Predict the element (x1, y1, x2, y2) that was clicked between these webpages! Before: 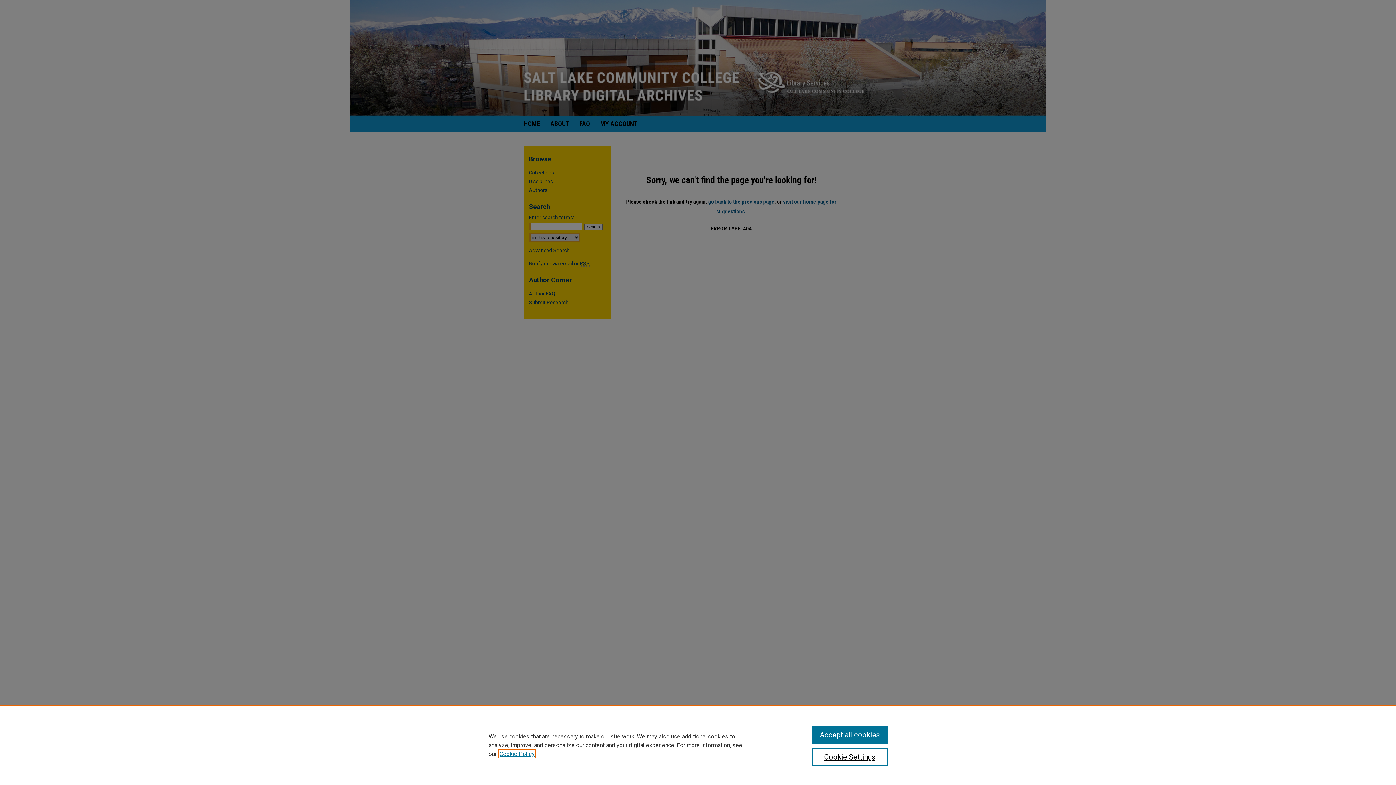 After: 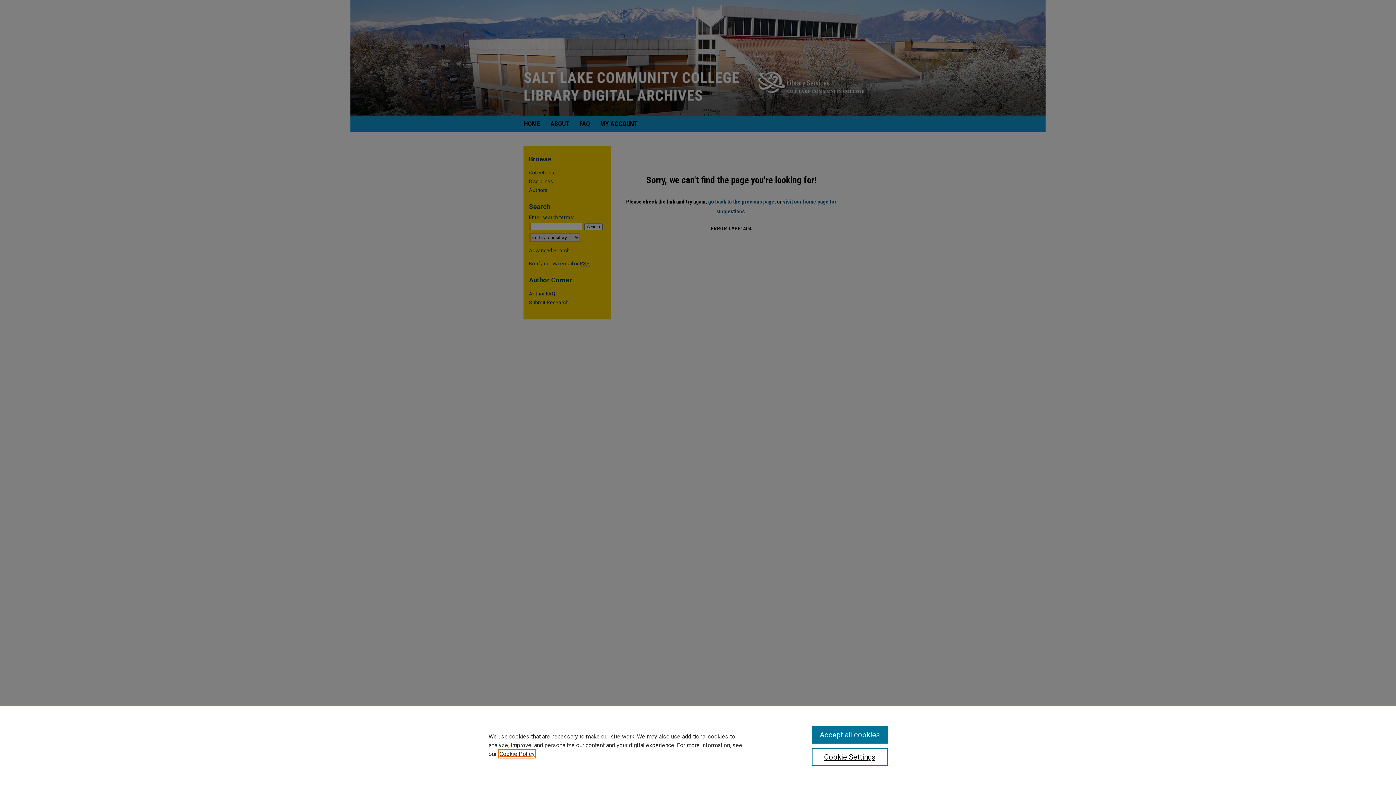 Action: label: , opens in a new tab bbox: (499, 750, 534, 757)